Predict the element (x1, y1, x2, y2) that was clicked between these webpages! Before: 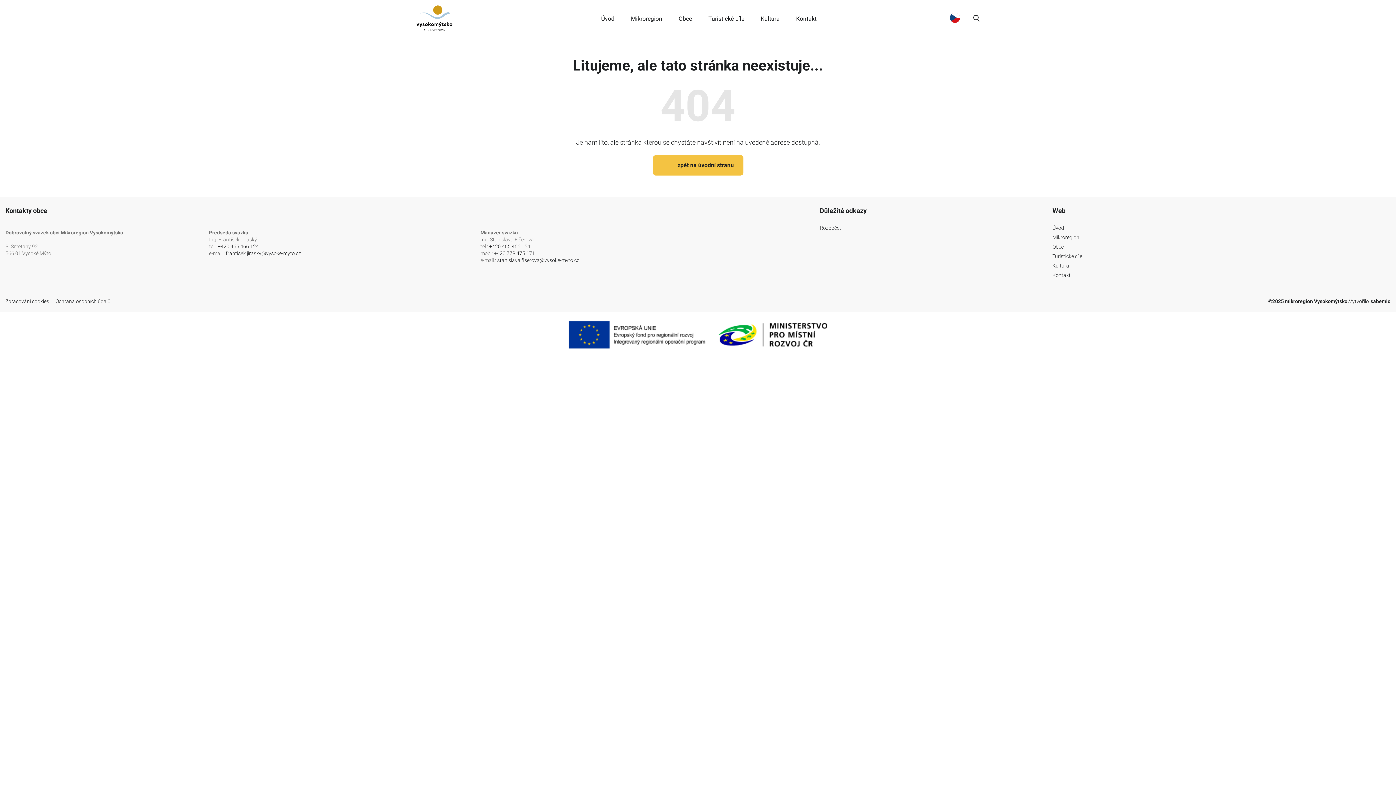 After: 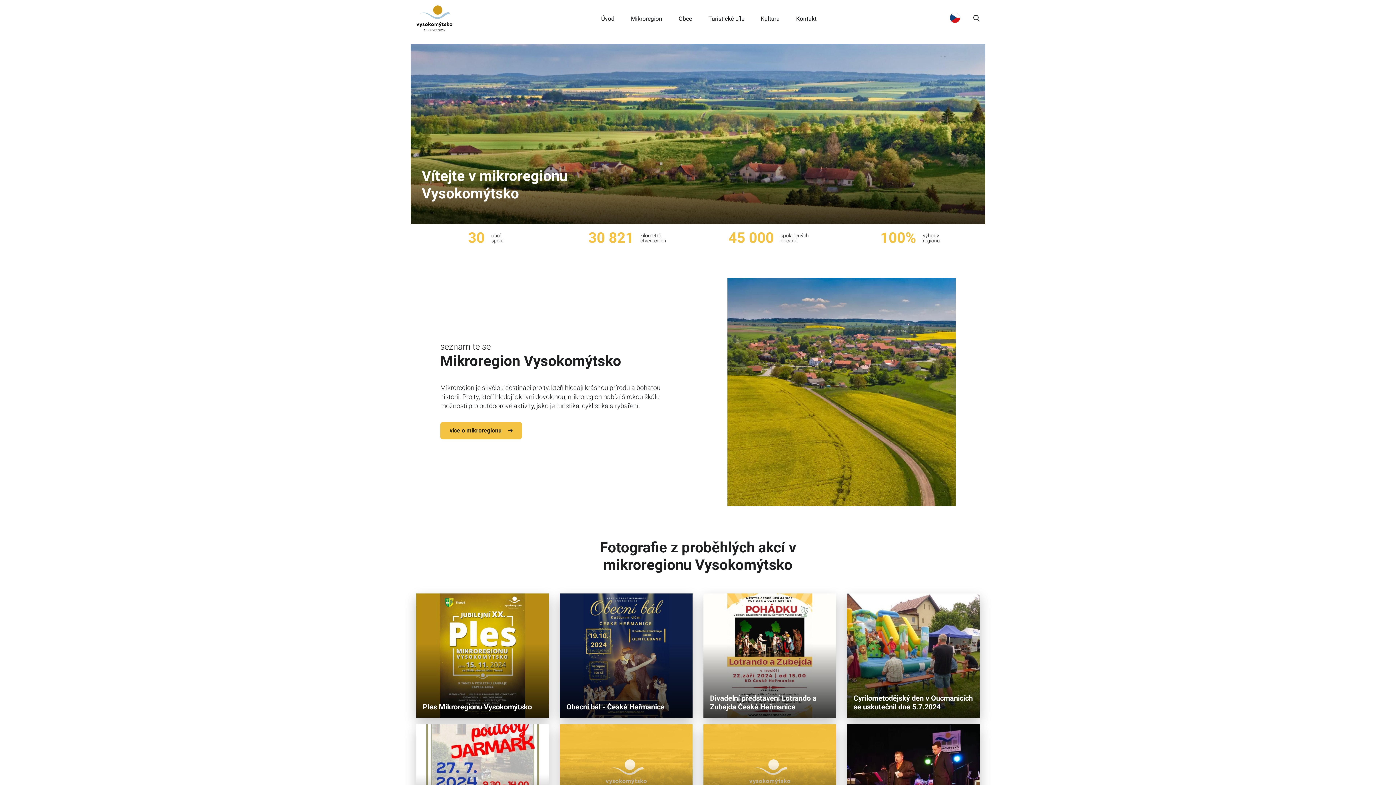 Action: label: Úvod bbox: (601, 15, 614, 21)